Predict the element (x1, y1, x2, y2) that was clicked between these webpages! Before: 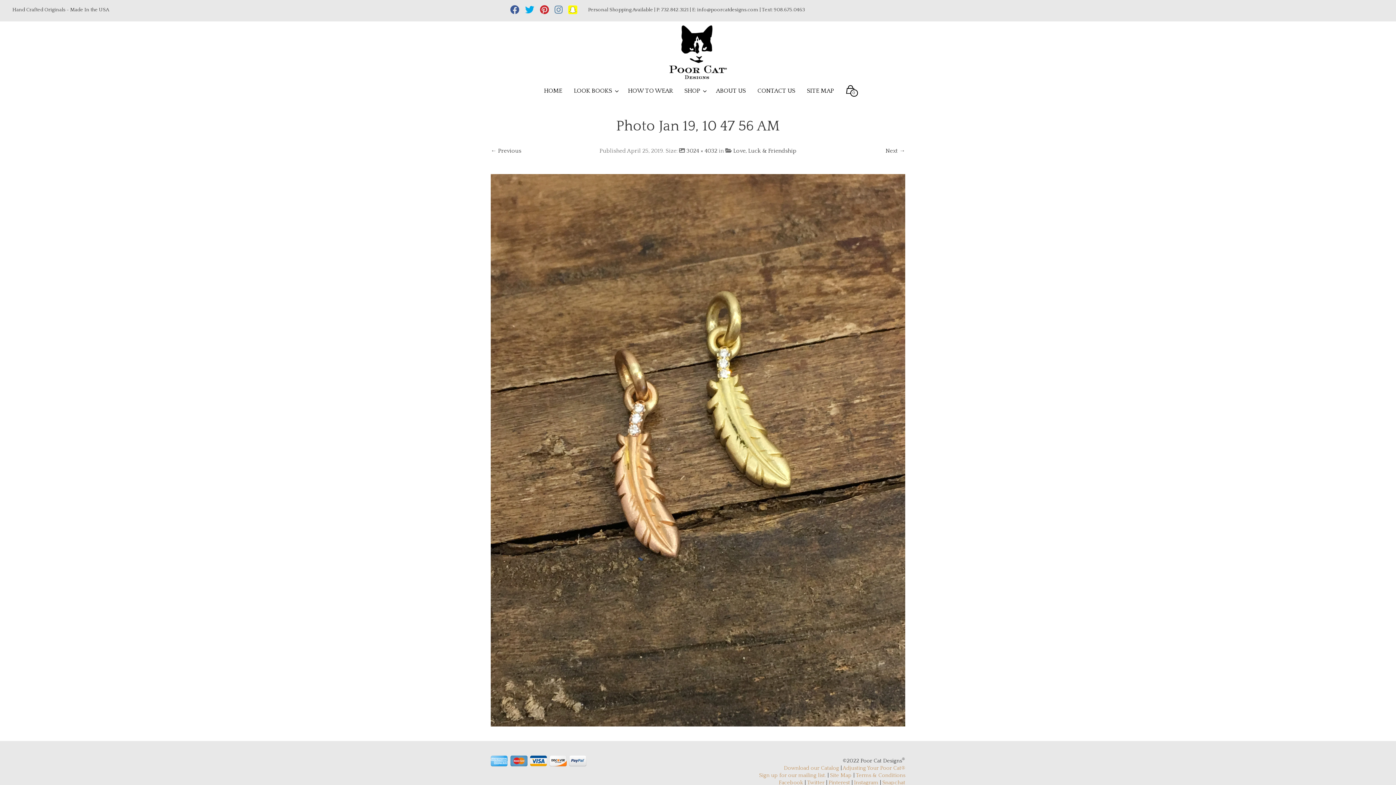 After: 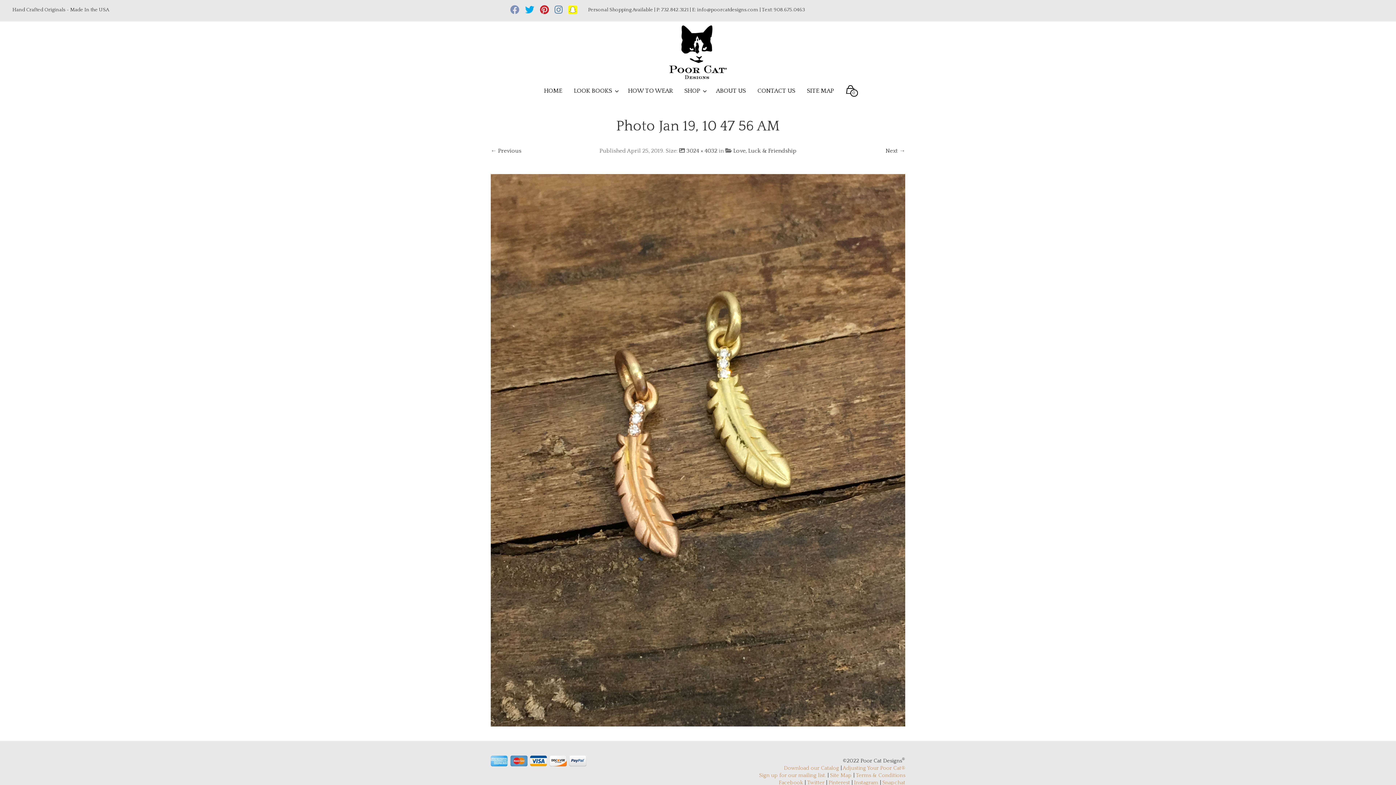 Action: bbox: (510, 5, 519, 15)